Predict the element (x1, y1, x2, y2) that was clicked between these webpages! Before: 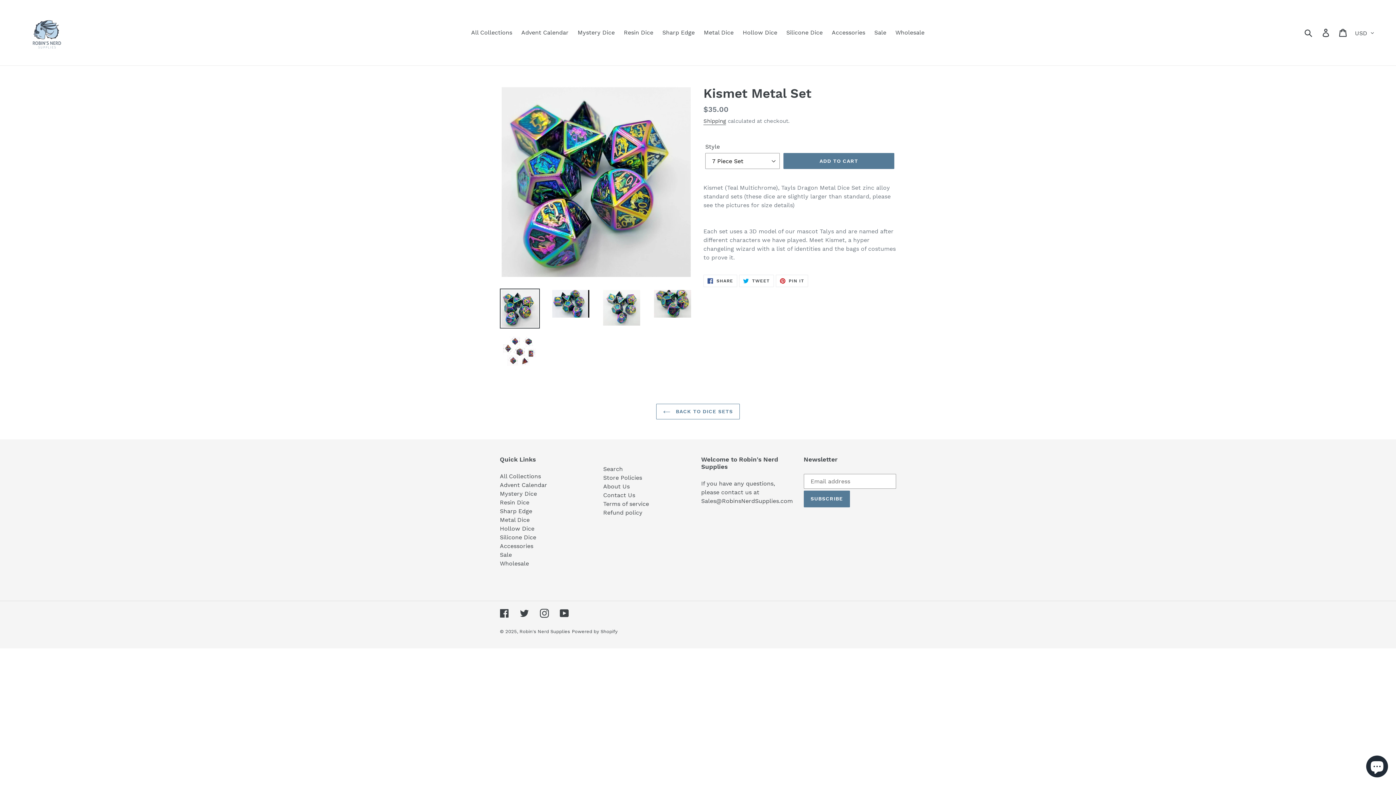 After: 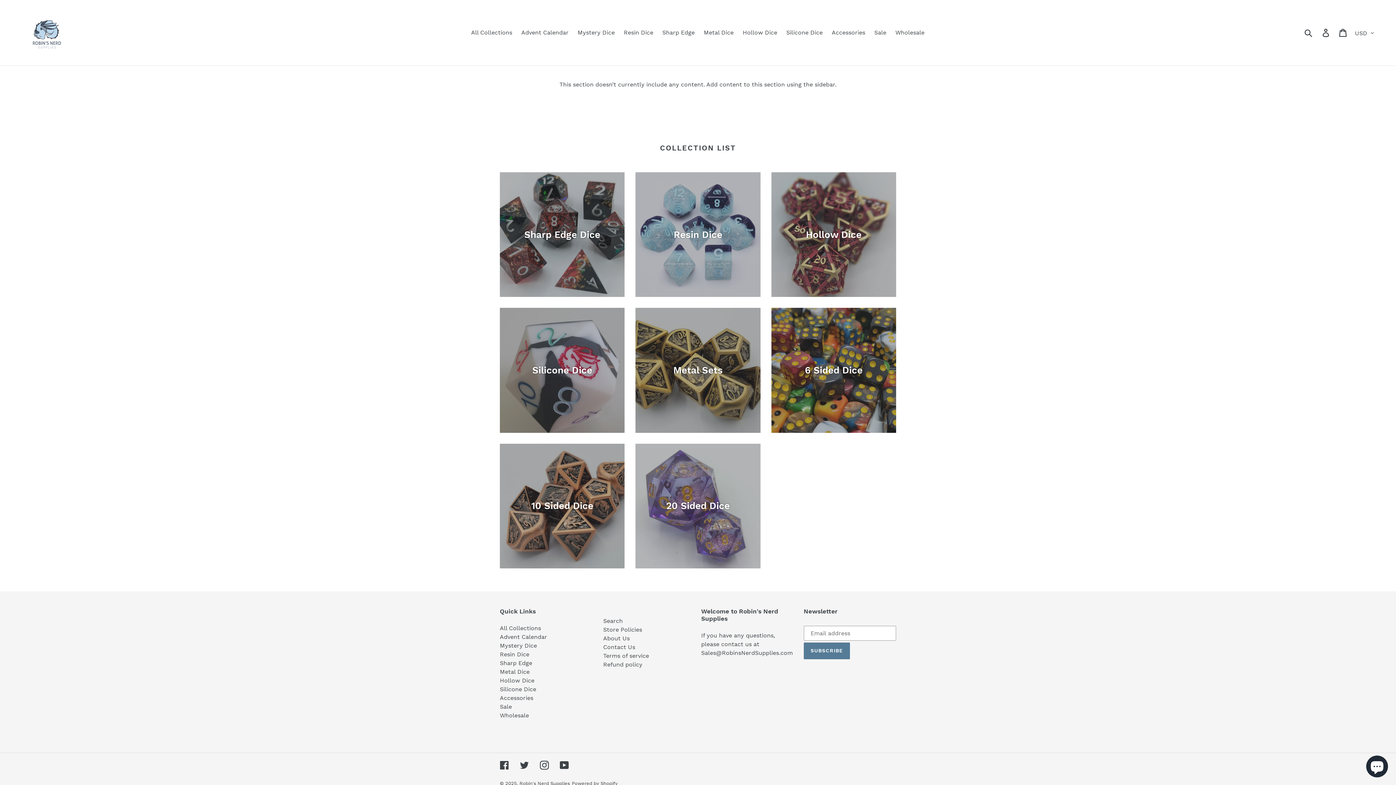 Action: bbox: (519, 628, 570, 634) label: Robin's Nerd Supplies